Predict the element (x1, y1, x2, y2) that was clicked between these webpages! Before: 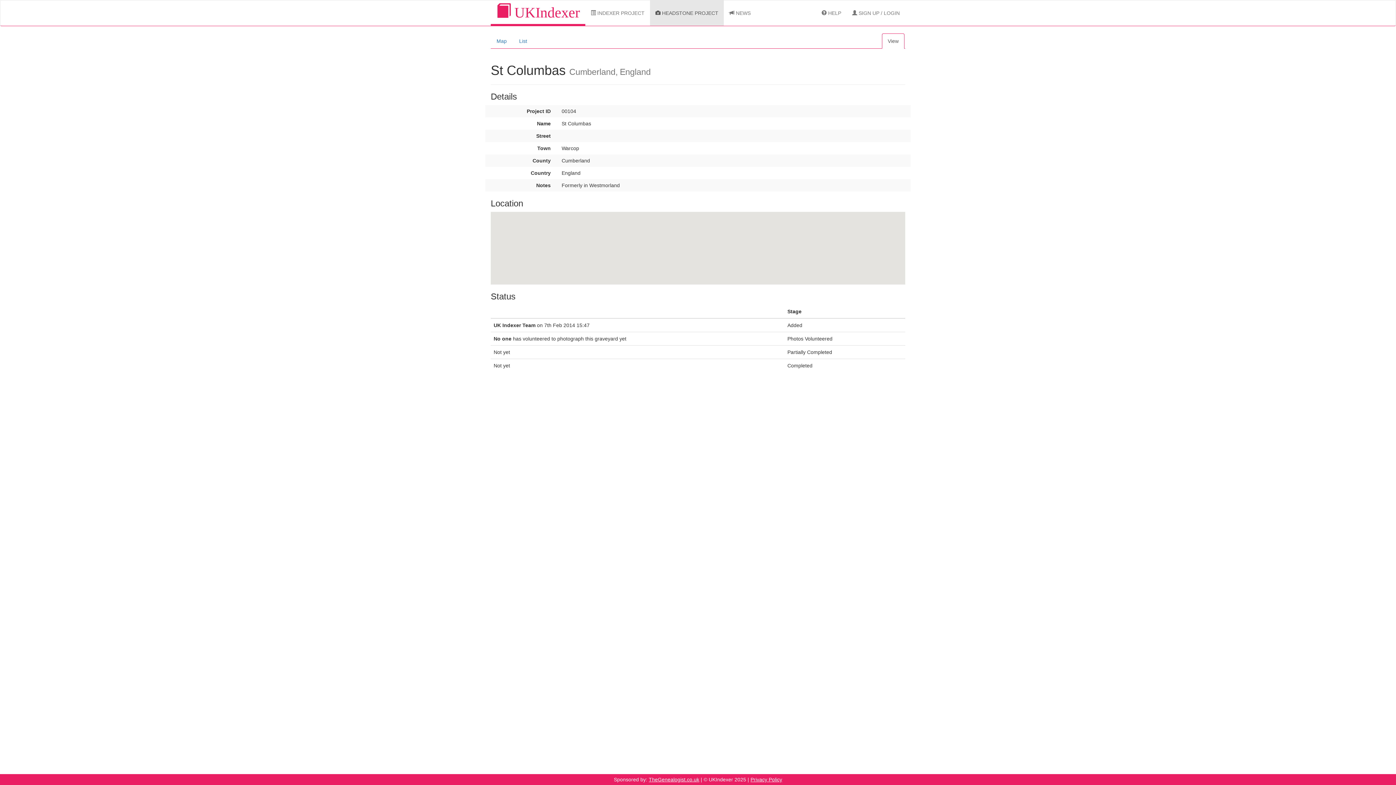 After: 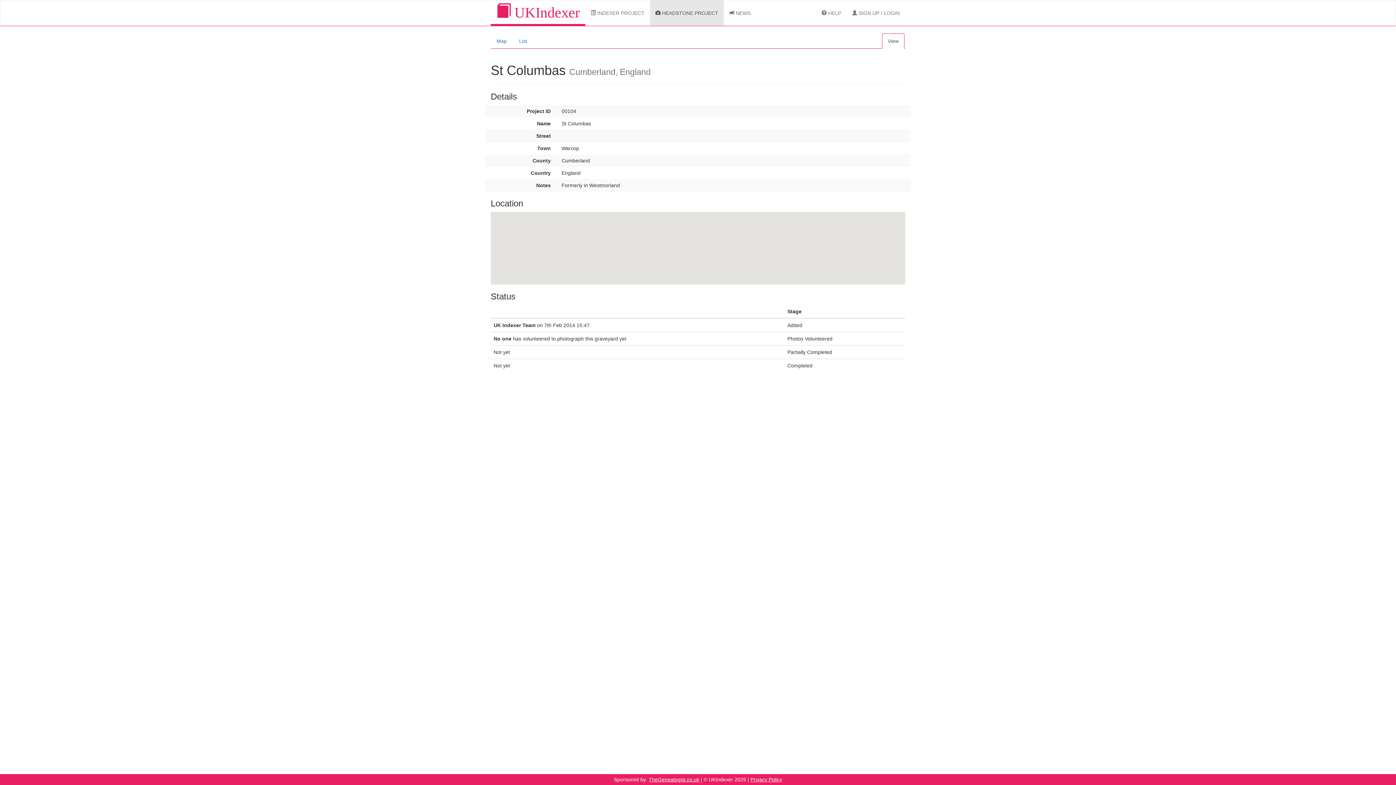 Action: bbox: (882, 33, 904, 48) label: View